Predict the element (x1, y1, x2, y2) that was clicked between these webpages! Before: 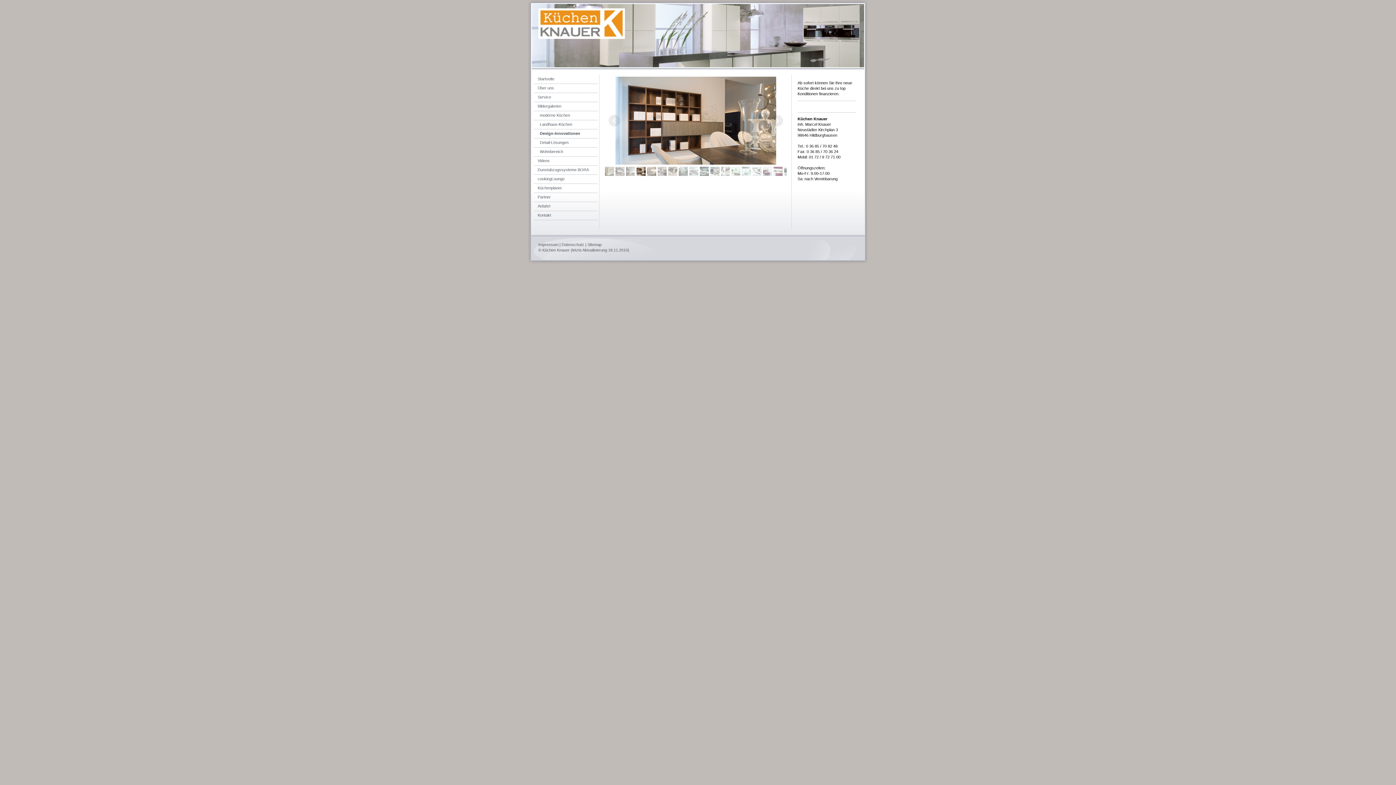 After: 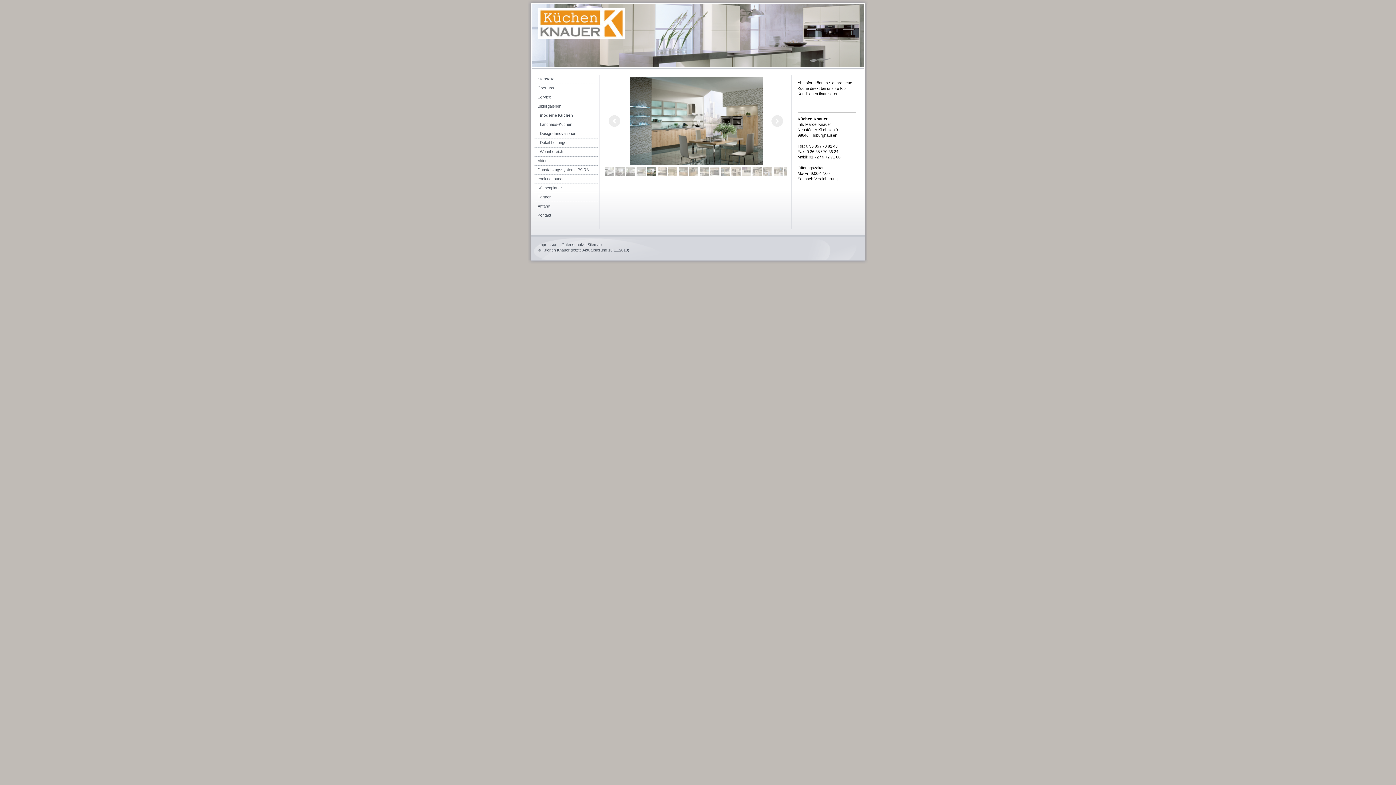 Action: bbox: (534, 111, 597, 120) label: moderne Küchen